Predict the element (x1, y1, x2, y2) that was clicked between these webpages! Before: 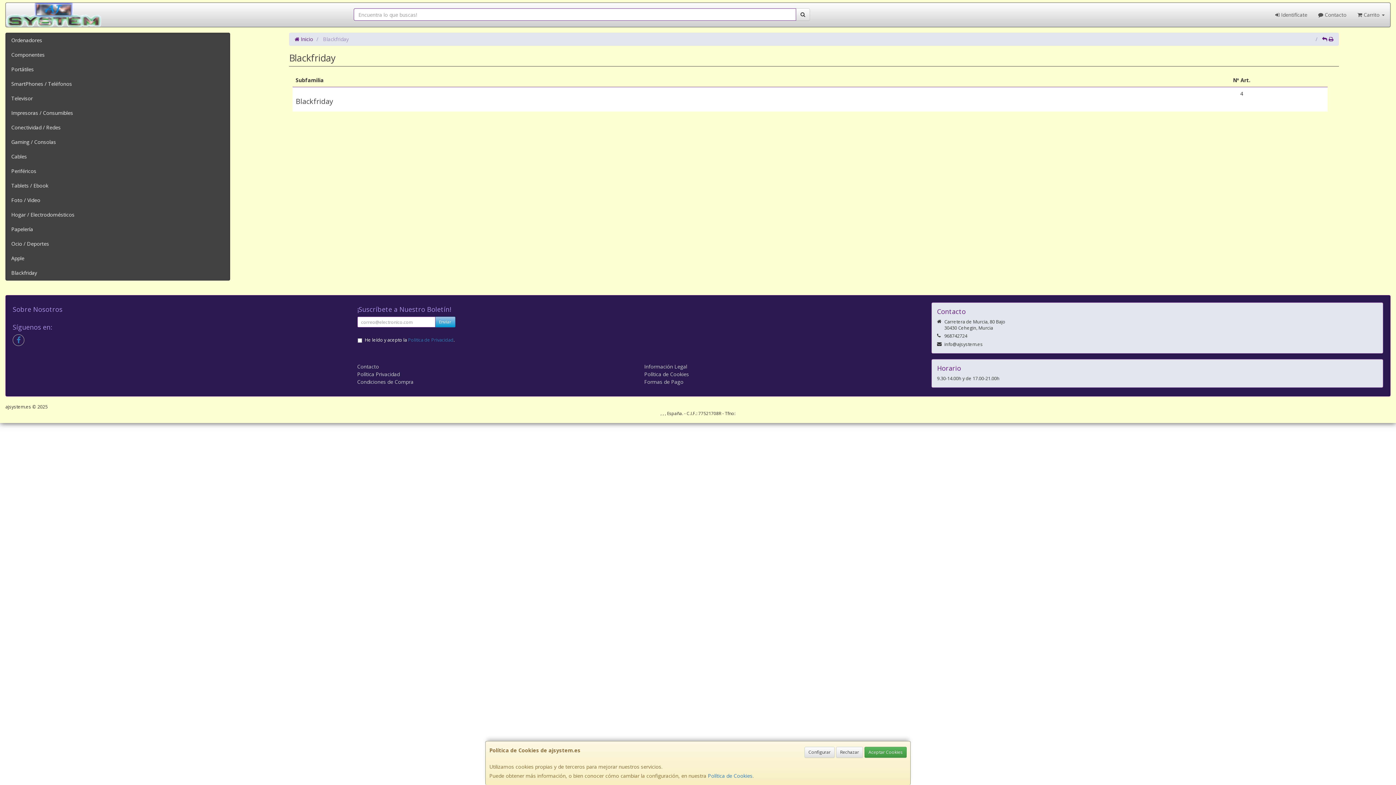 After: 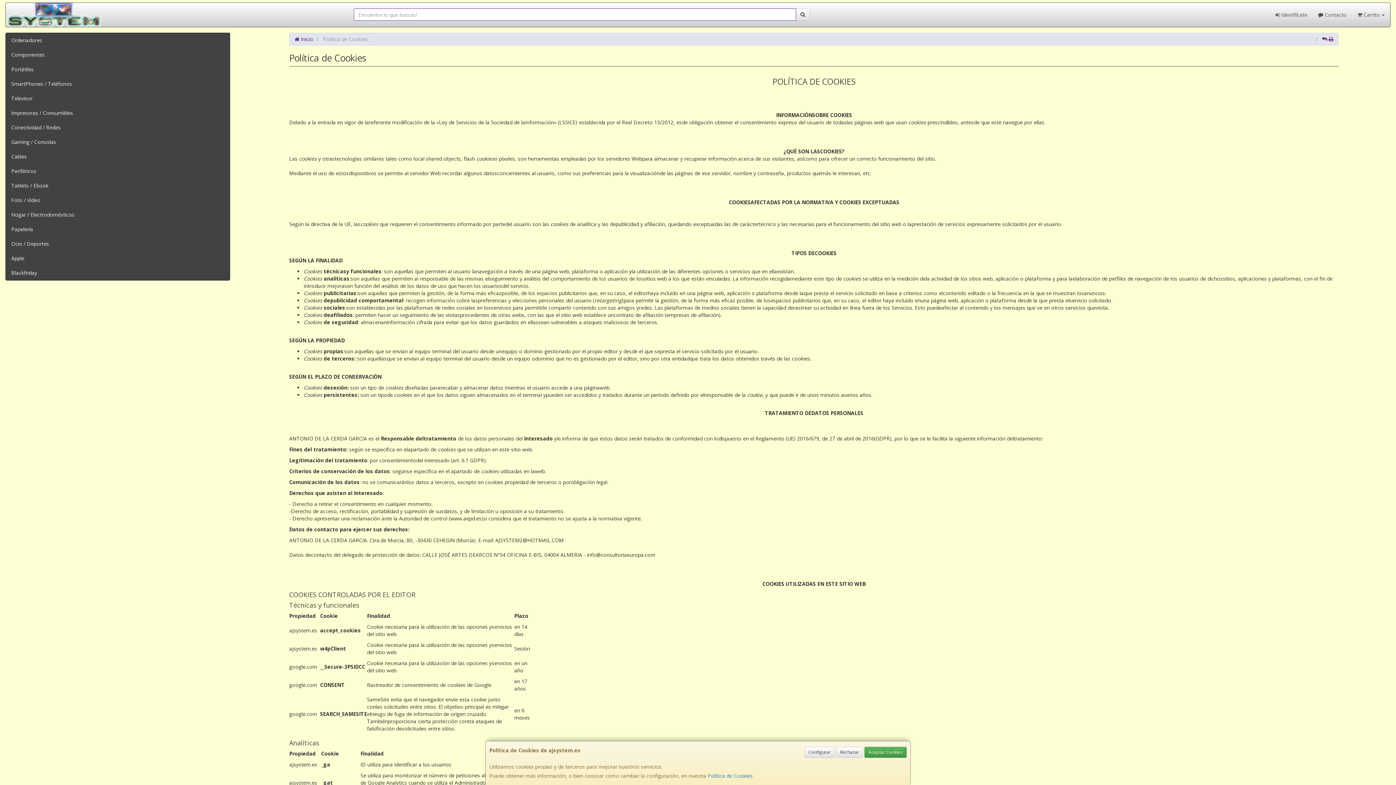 Action: label: Política de Cookies bbox: (644, 370, 689, 377)